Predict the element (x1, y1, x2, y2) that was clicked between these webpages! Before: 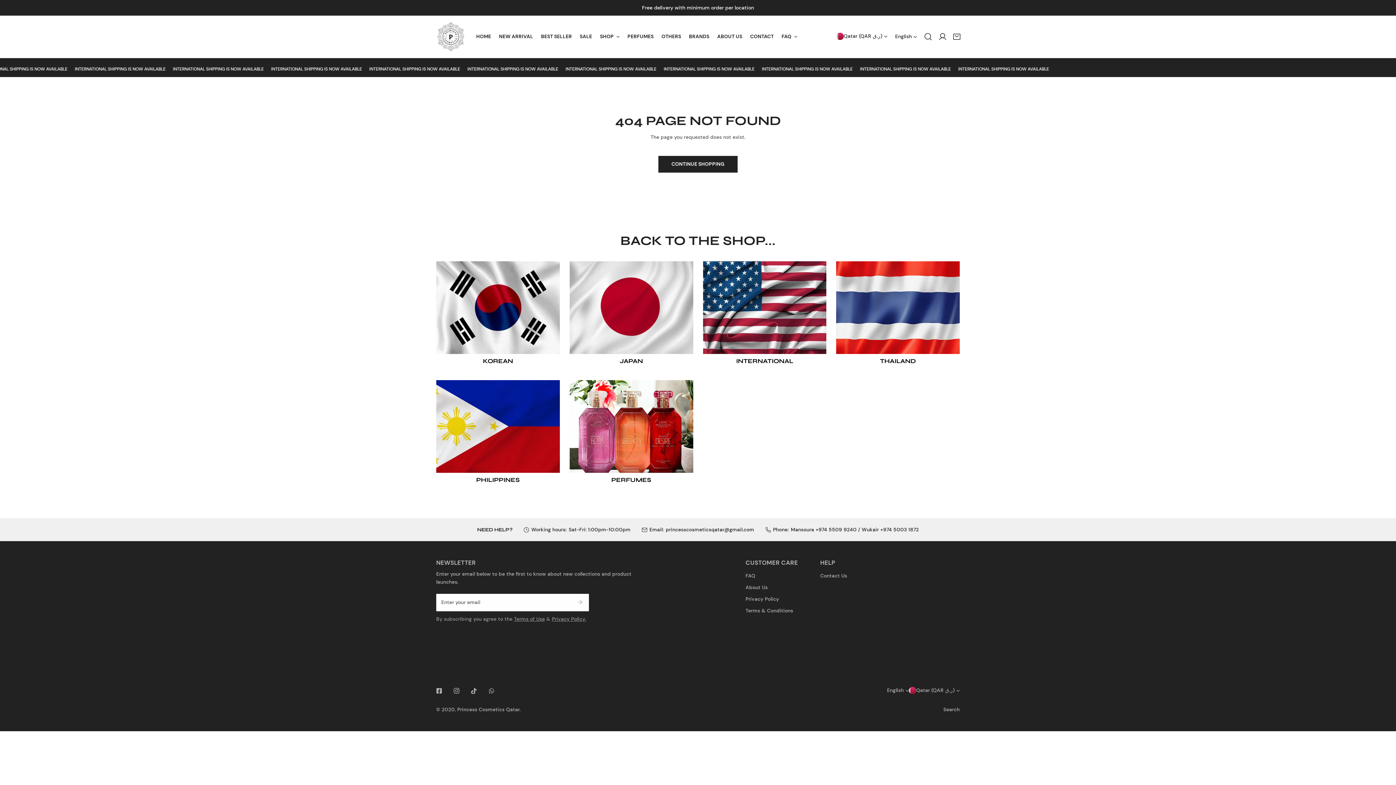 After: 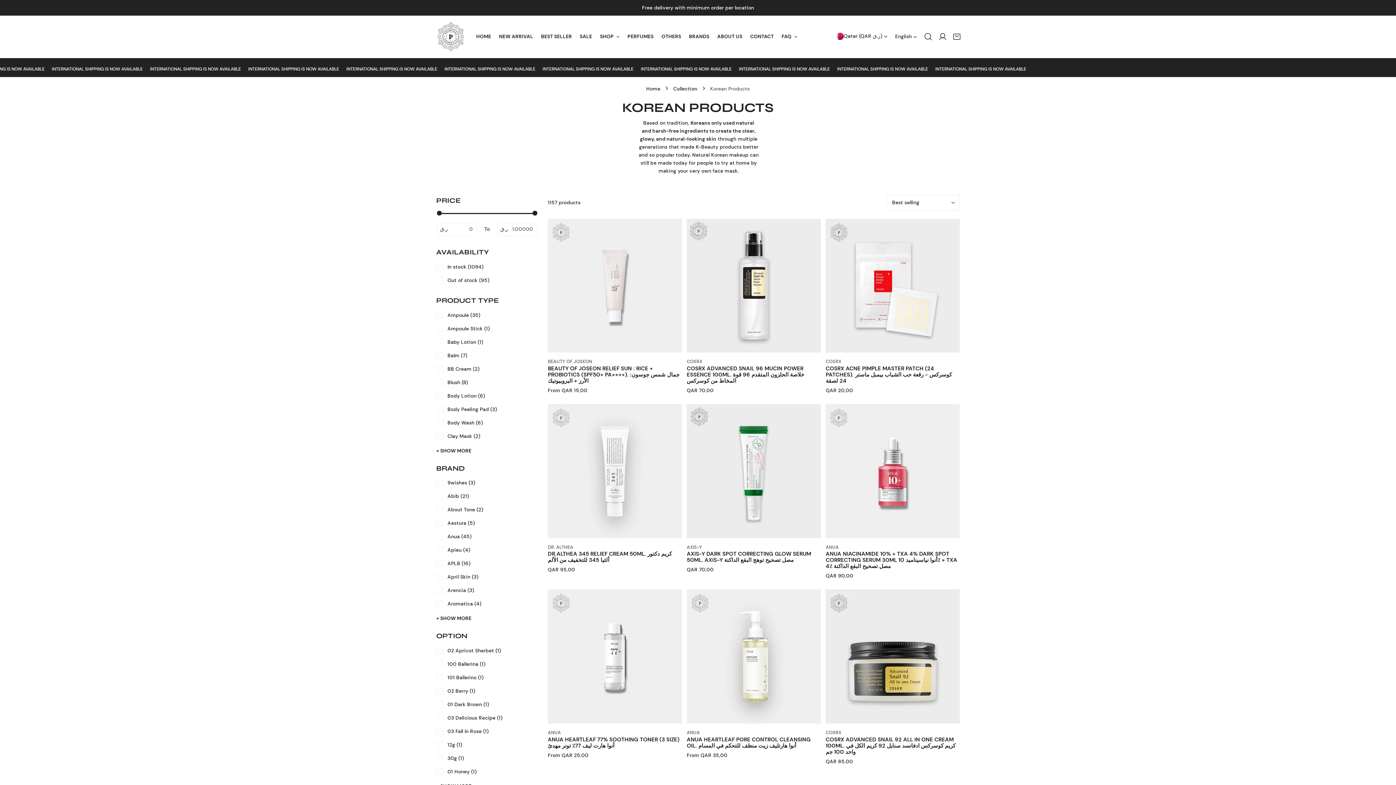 Action: bbox: (436, 261, 559, 354)